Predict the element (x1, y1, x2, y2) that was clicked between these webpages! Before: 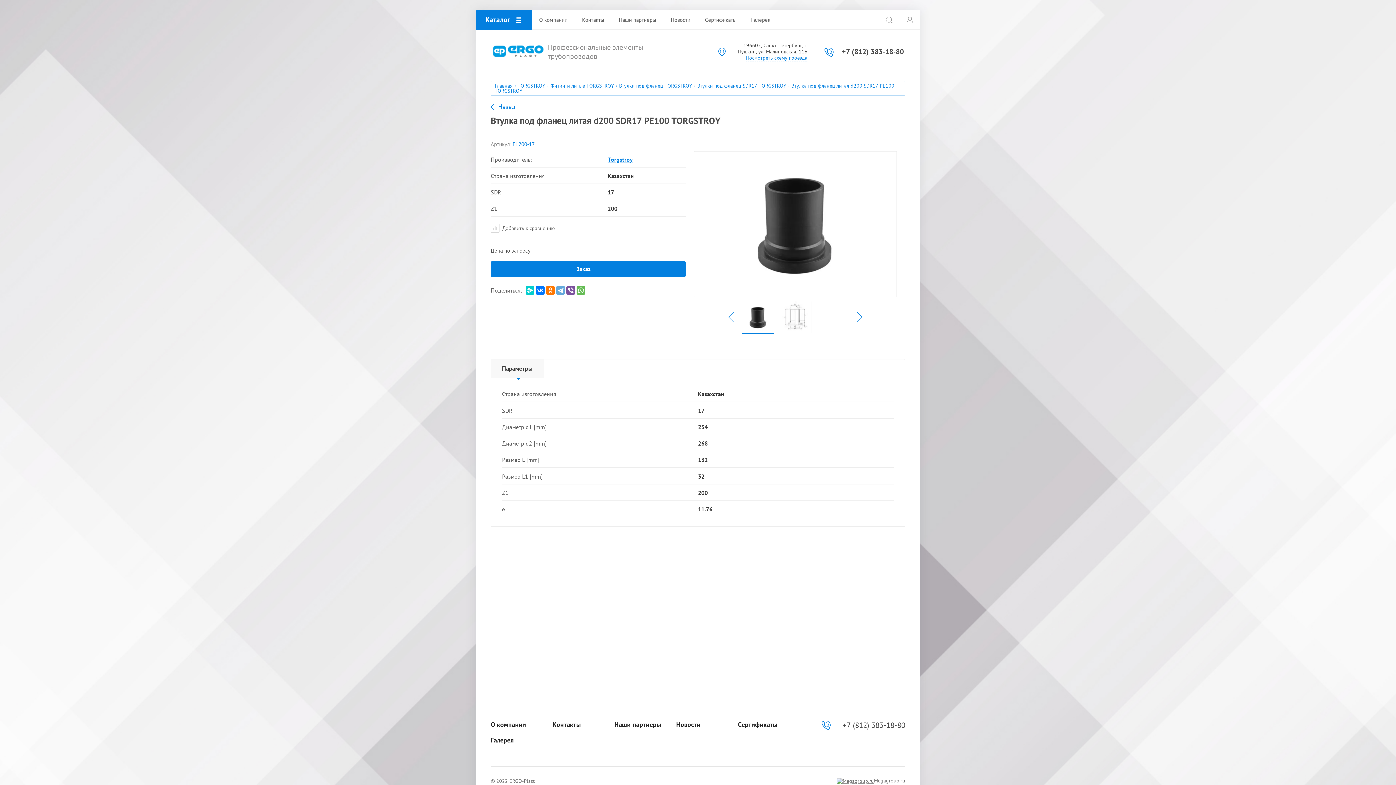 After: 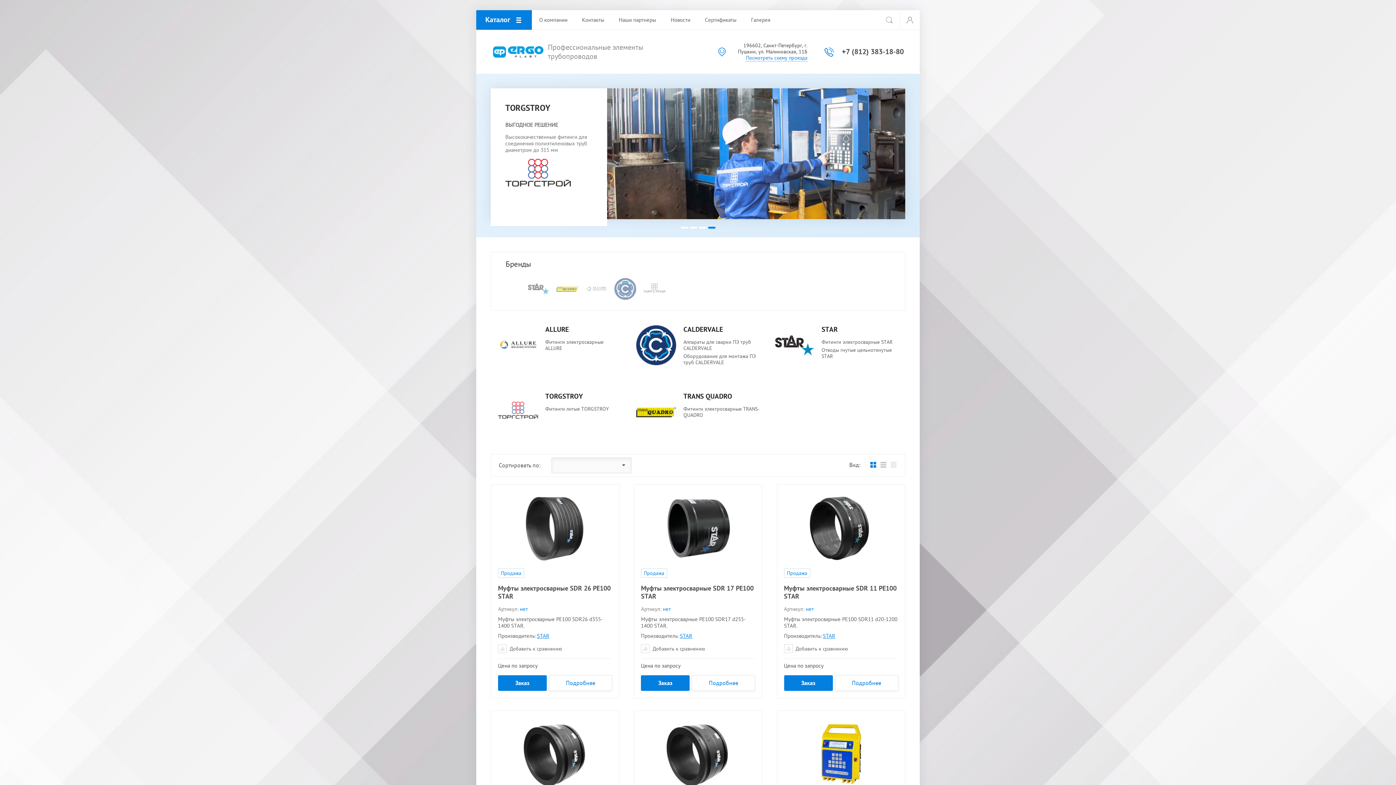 Action: label: Назад bbox: (490, 102, 515, 110)